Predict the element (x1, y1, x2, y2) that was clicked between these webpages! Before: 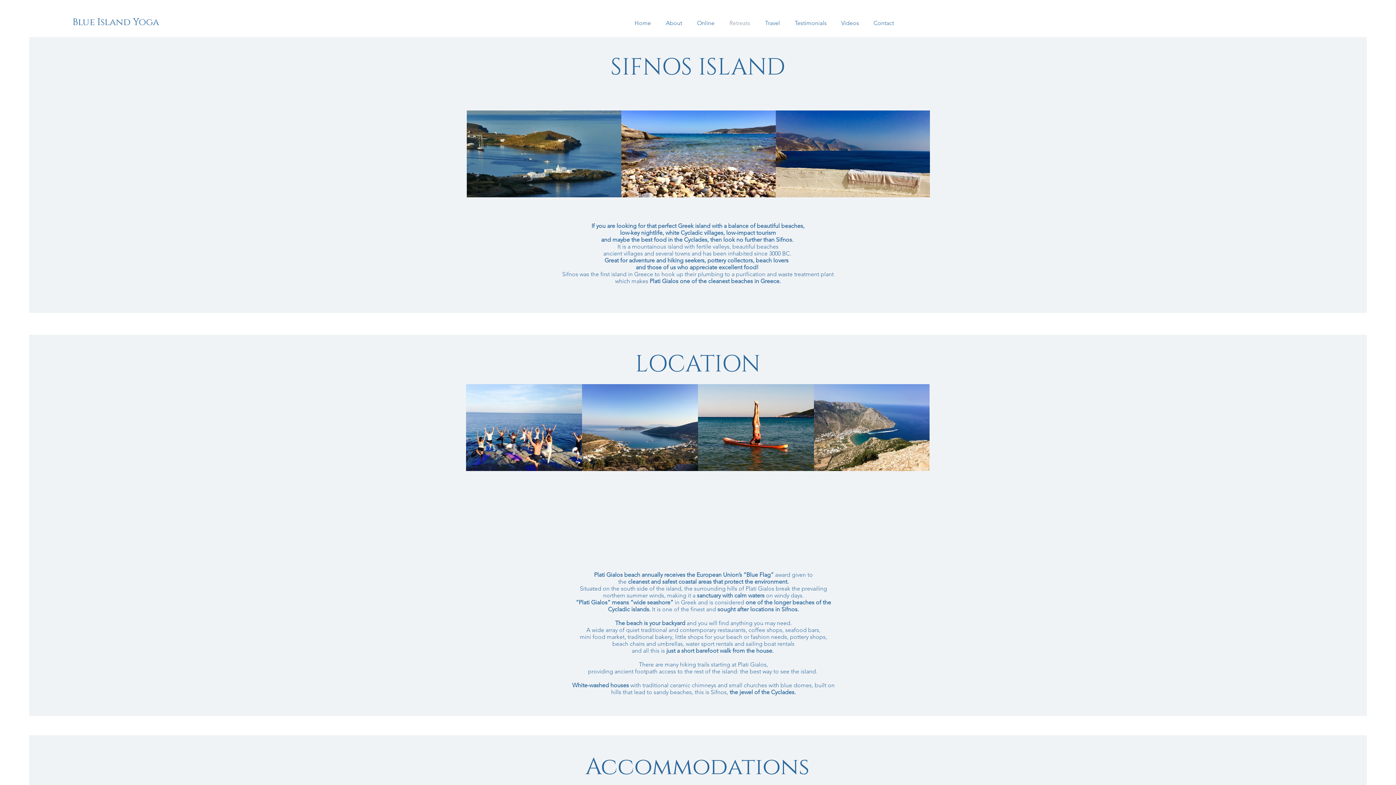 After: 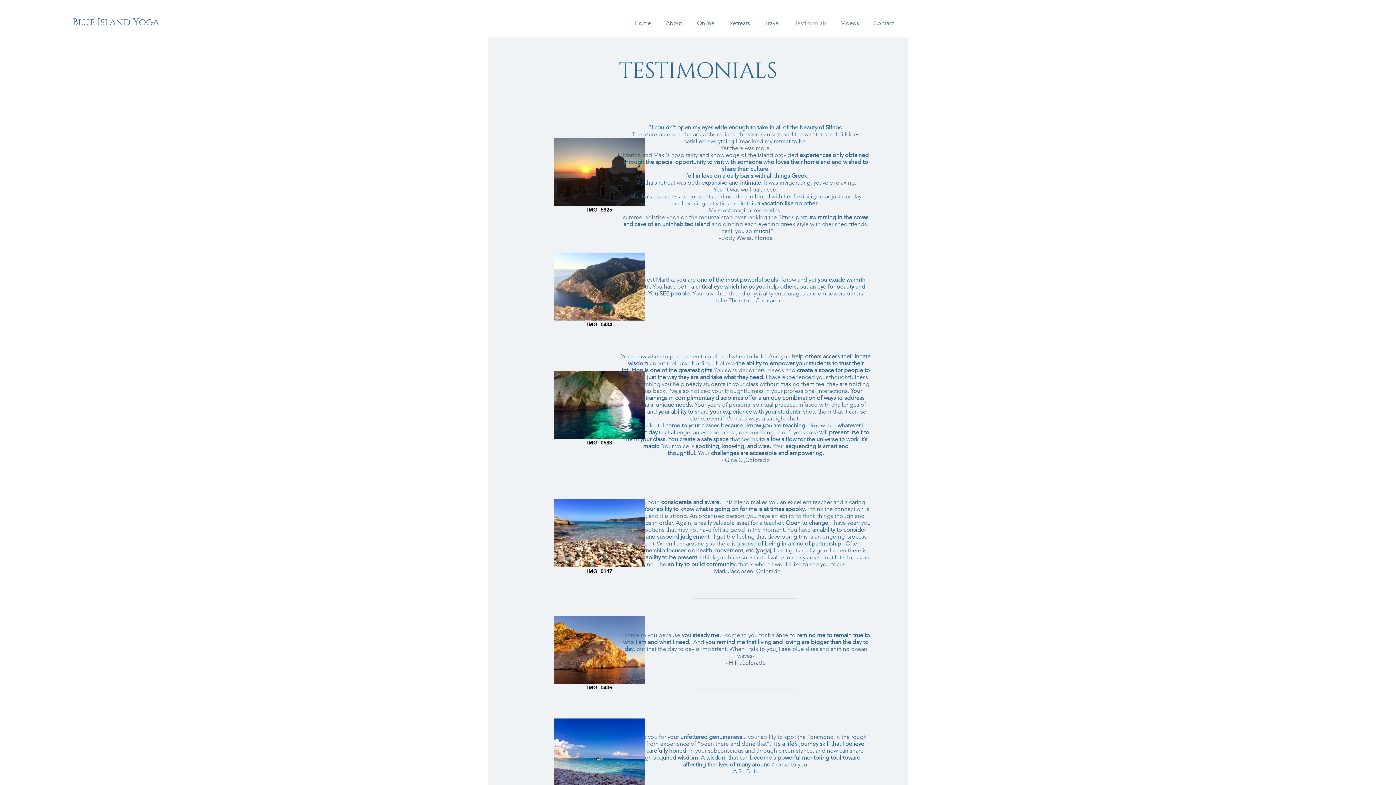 Action: bbox: (787, 14, 834, 32) label: Testimonials